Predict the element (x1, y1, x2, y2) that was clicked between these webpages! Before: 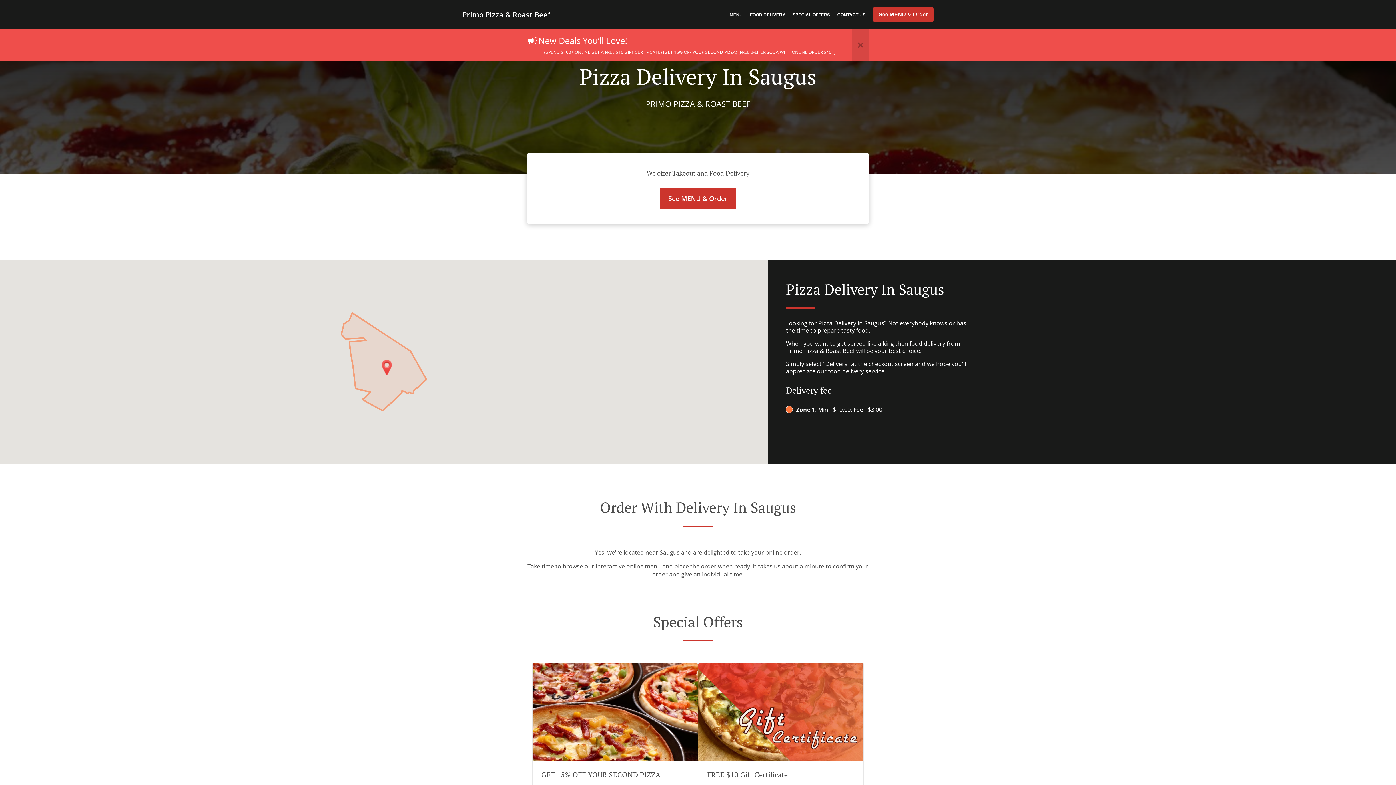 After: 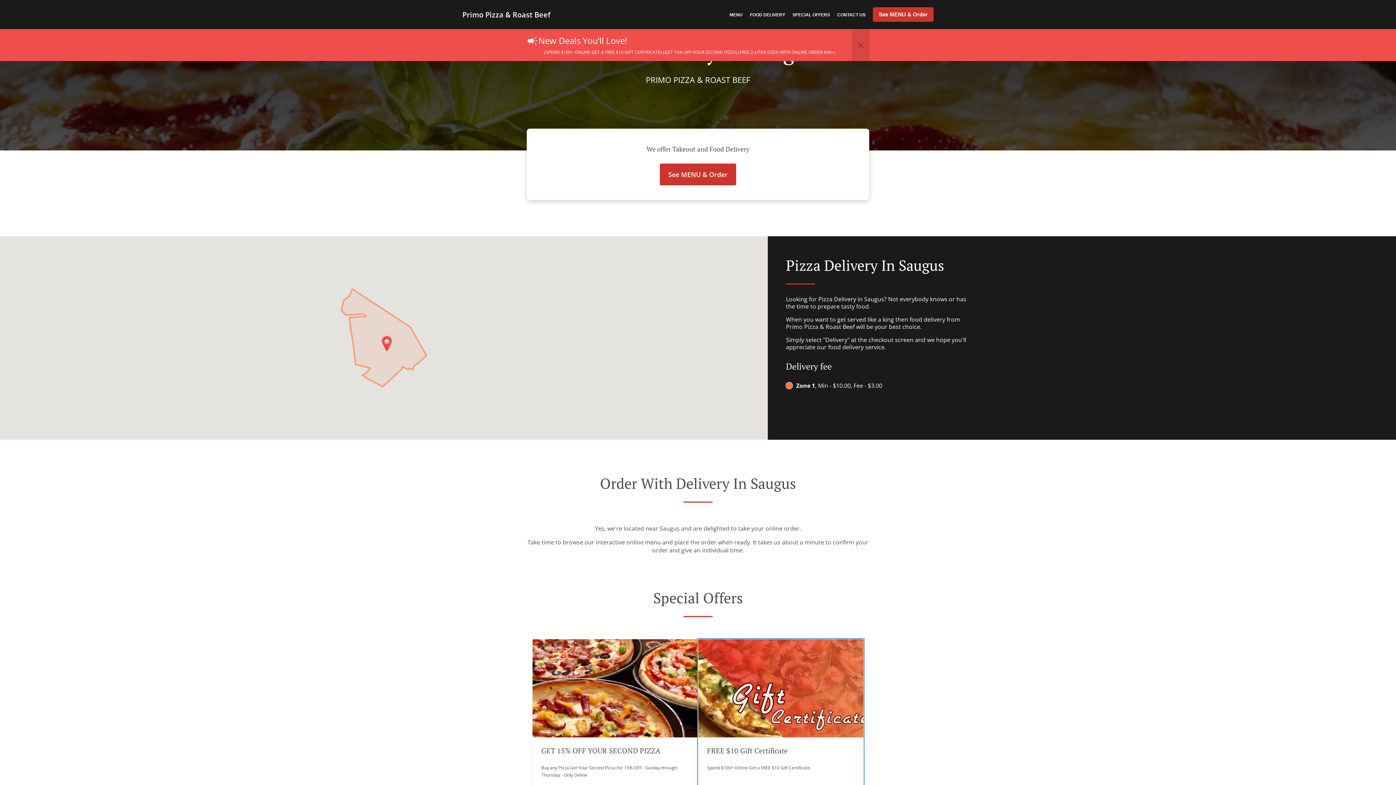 Action: bbox: (698, 663, 864, 809) label: FREE $10 Gift Certificate
Spend $100+ Online Get a FREE $10 Gift Certificate.